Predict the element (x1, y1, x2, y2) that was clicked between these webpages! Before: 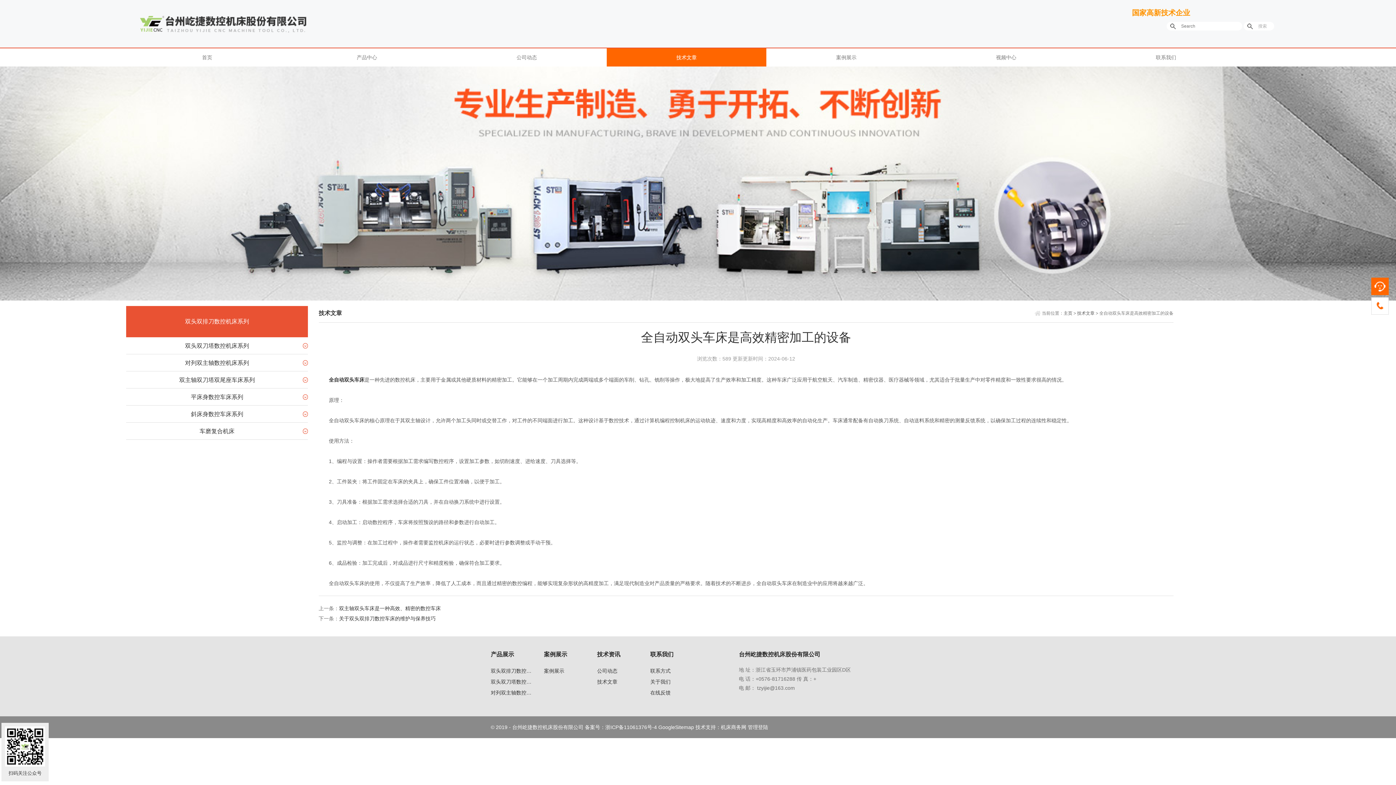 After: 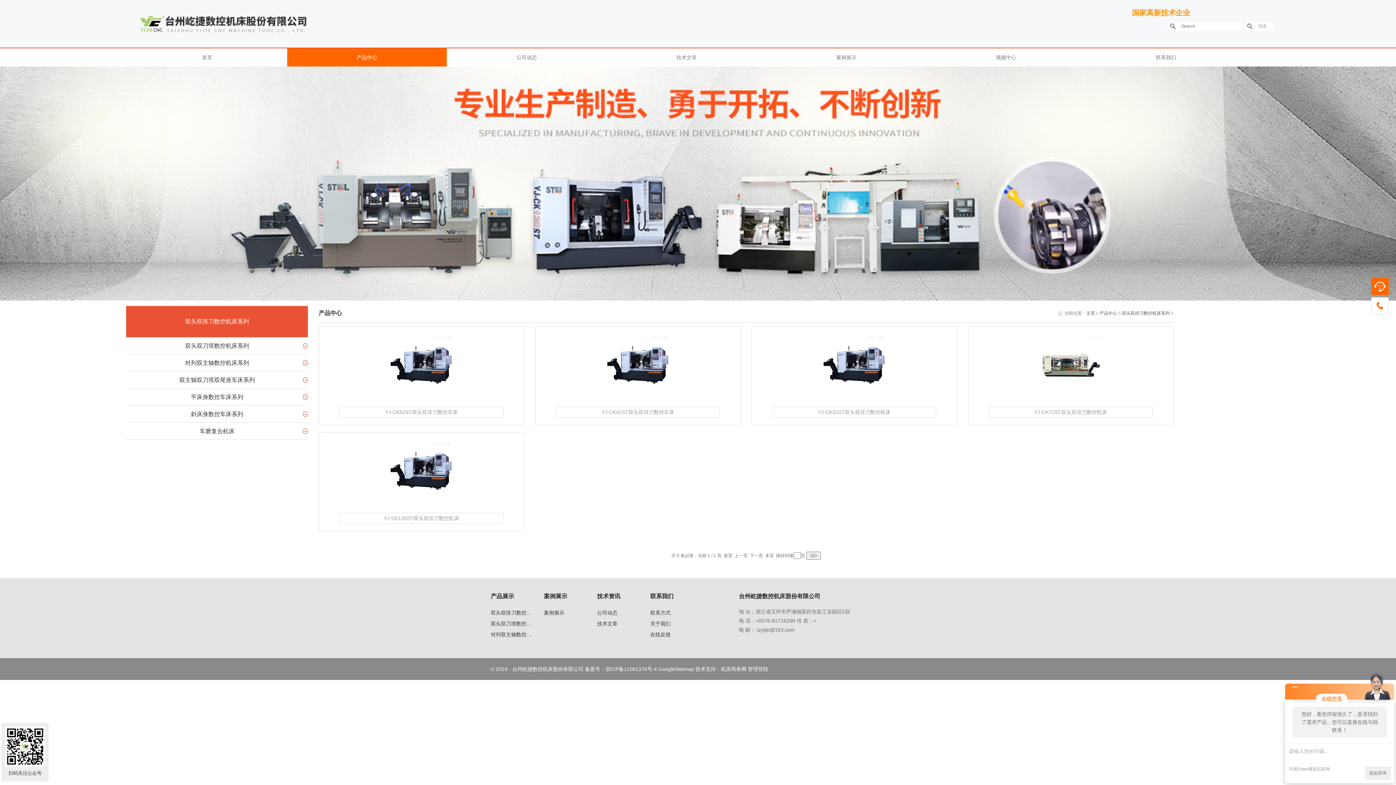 Action: bbox: (490, 665, 533, 676) label: 双头双排刀数控机床系列